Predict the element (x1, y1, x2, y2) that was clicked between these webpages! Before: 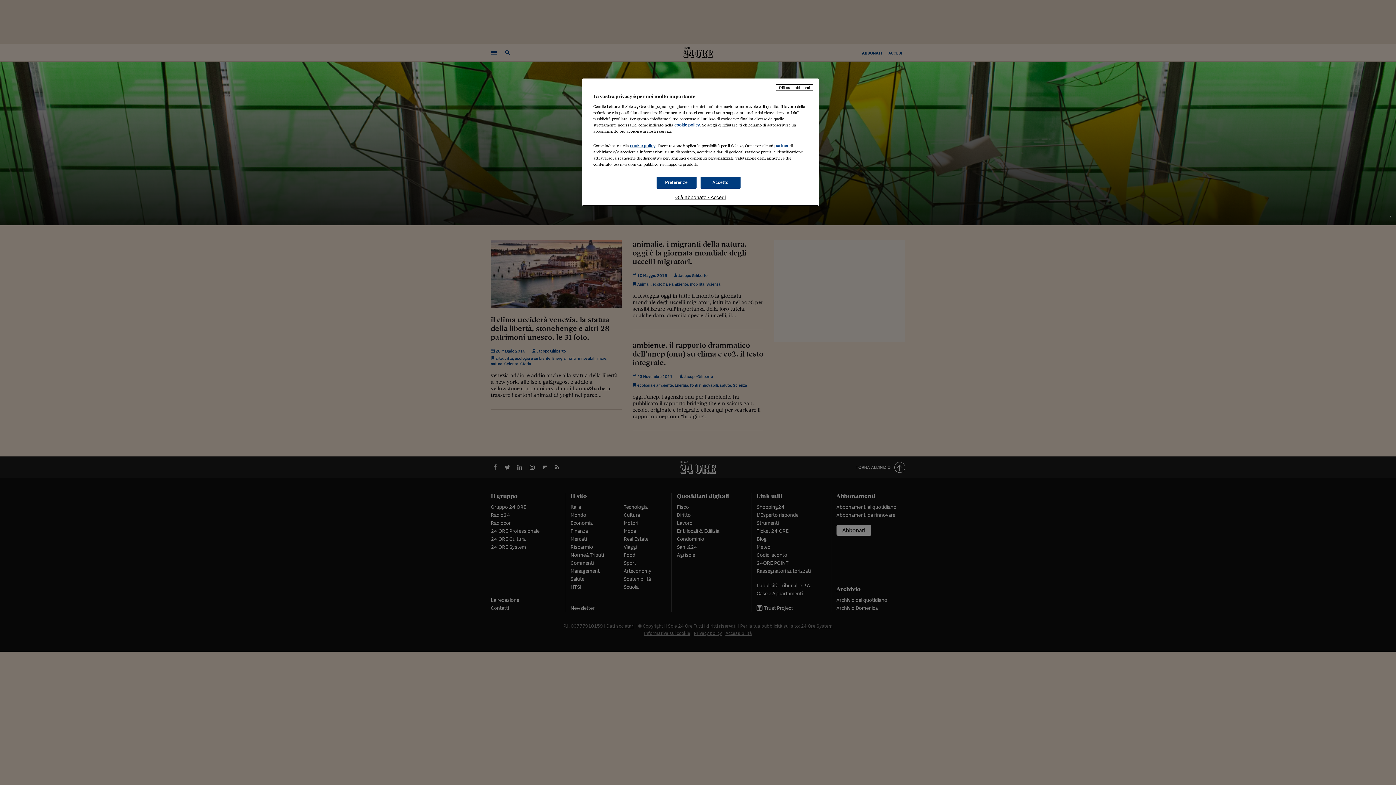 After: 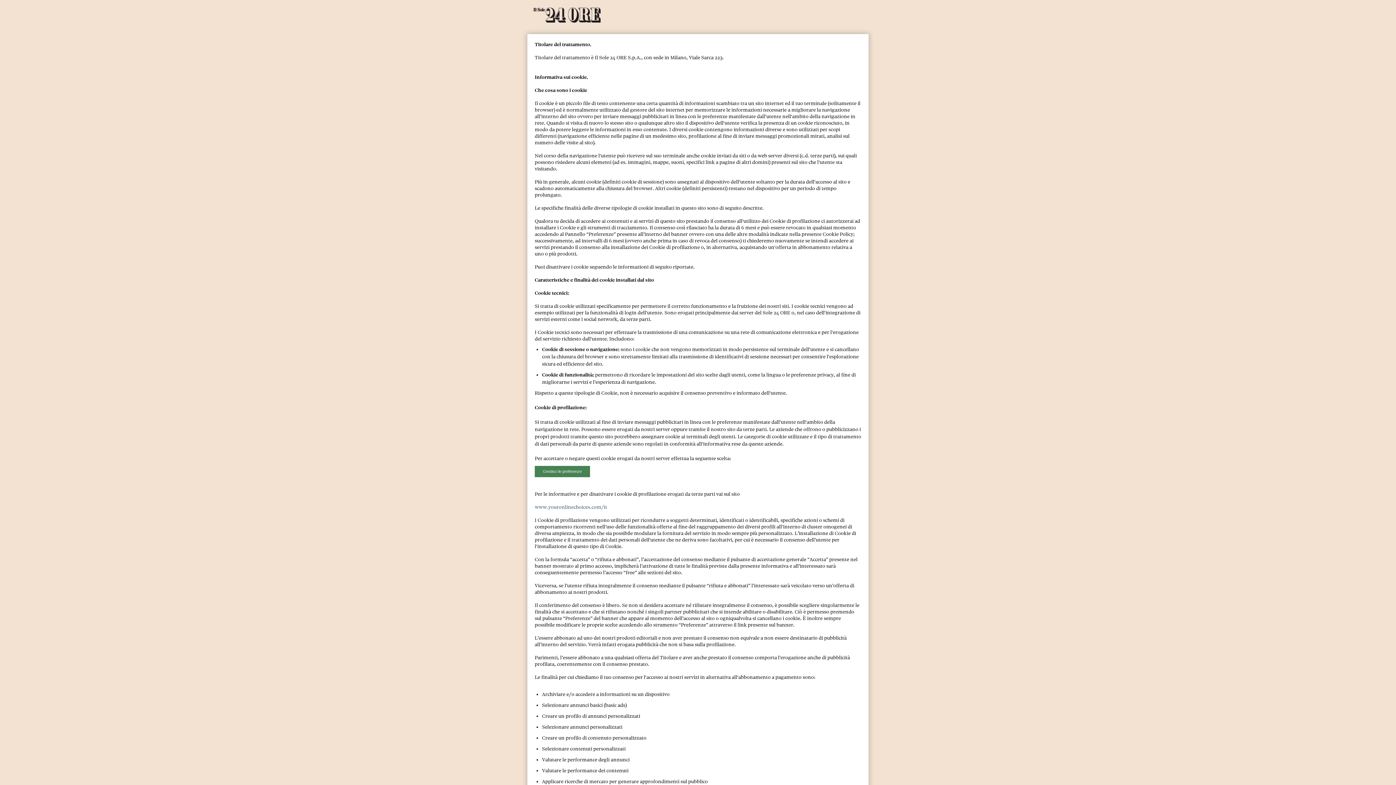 Action: label: cookie policy bbox: (630, 143, 655, 148)